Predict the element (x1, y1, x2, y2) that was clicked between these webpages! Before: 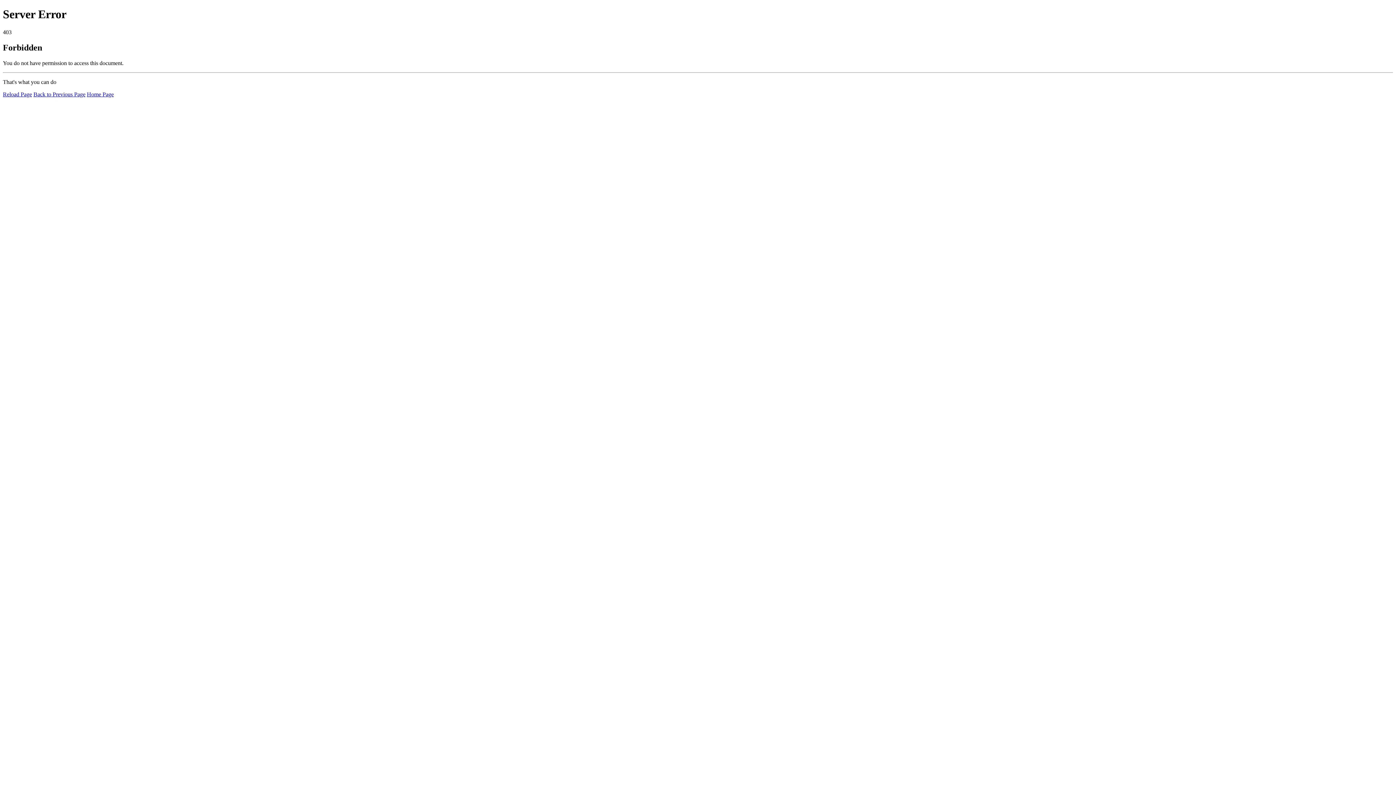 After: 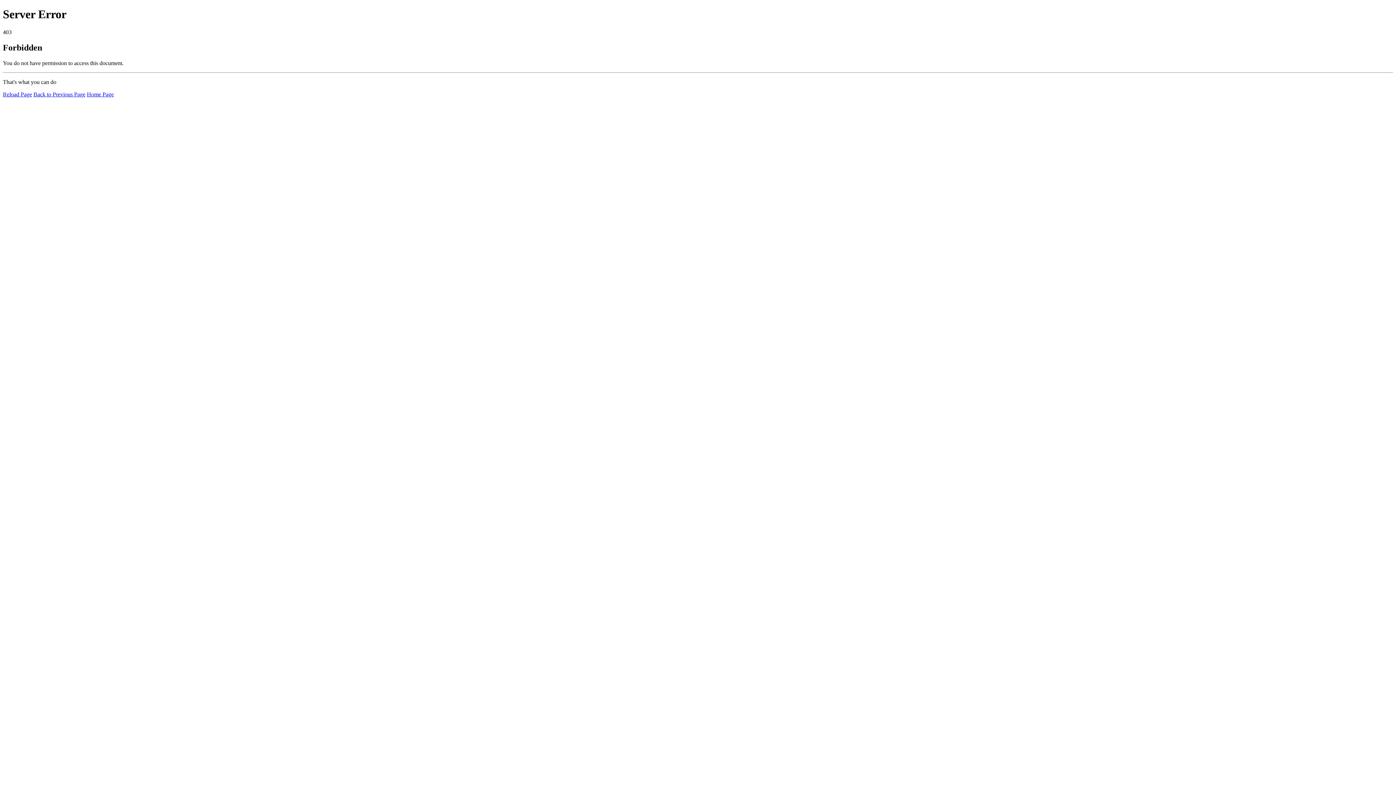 Action: label: Home Page bbox: (86, 91, 113, 97)